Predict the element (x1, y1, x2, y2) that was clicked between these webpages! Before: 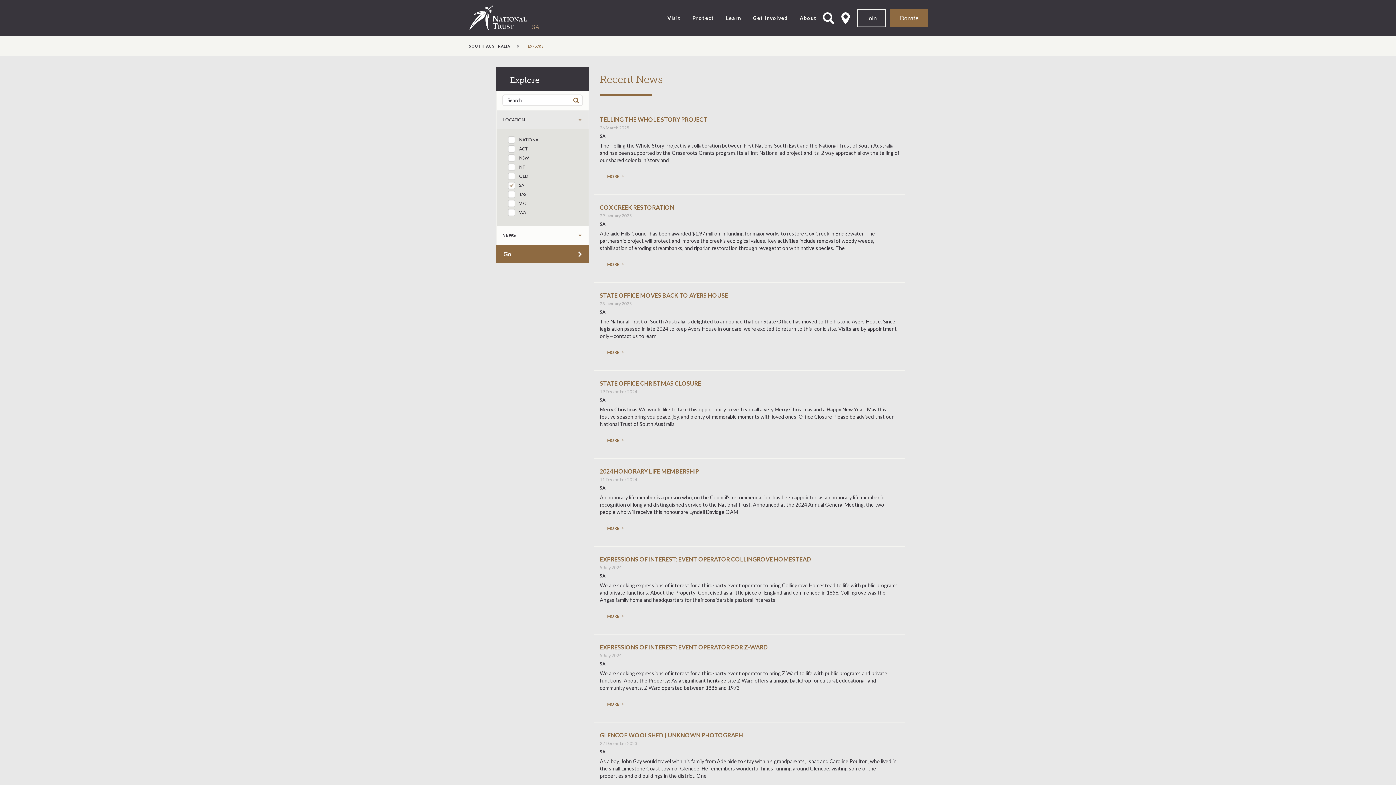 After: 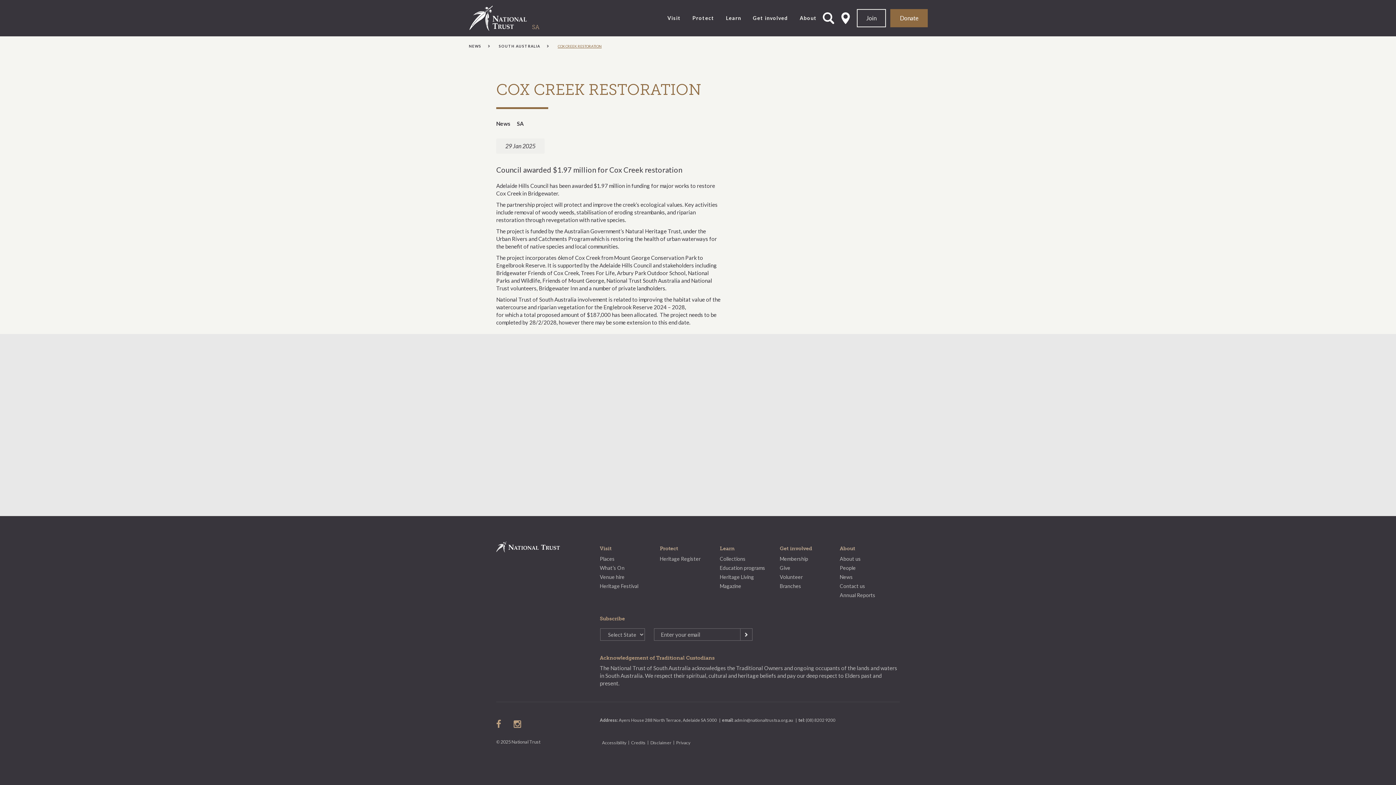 Action: label: MORE bbox: (600, 257, 623, 270)